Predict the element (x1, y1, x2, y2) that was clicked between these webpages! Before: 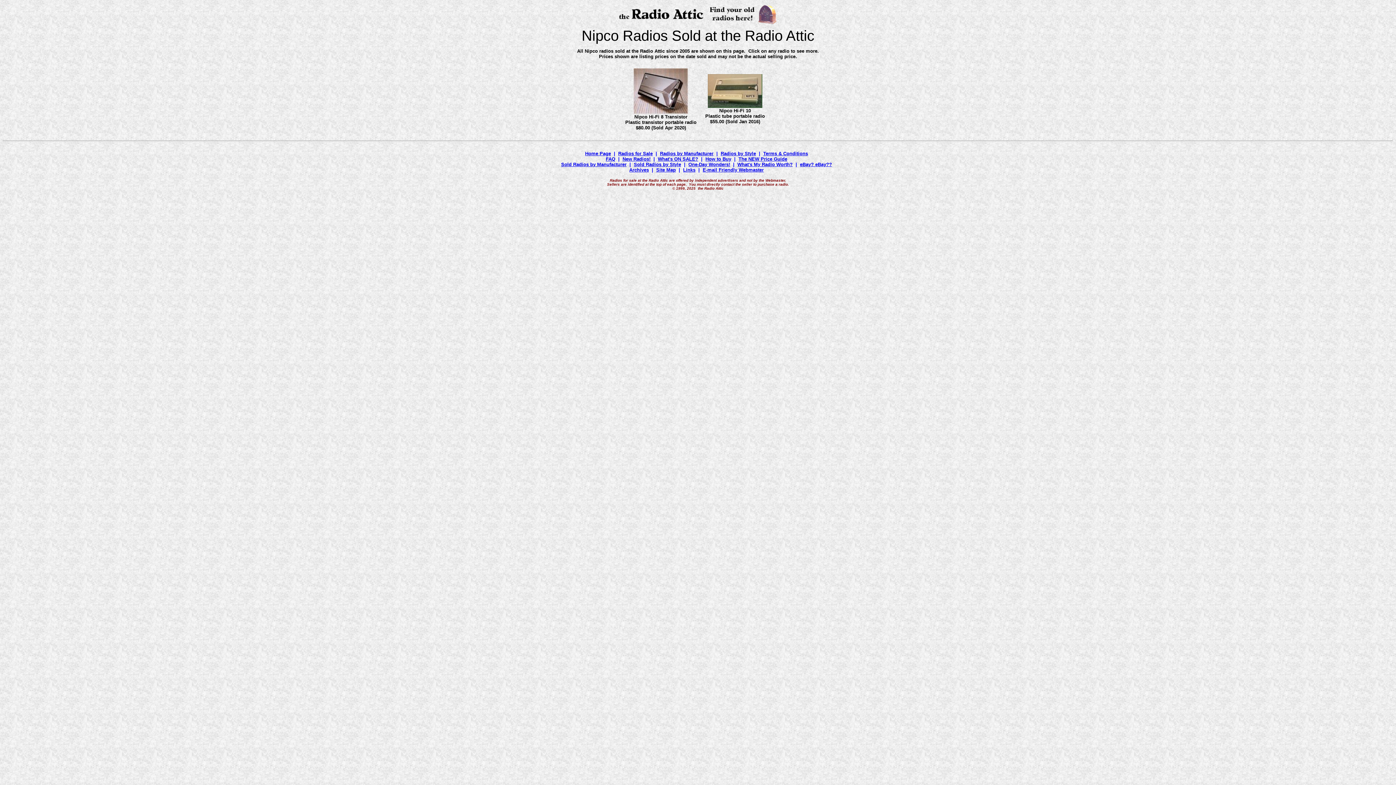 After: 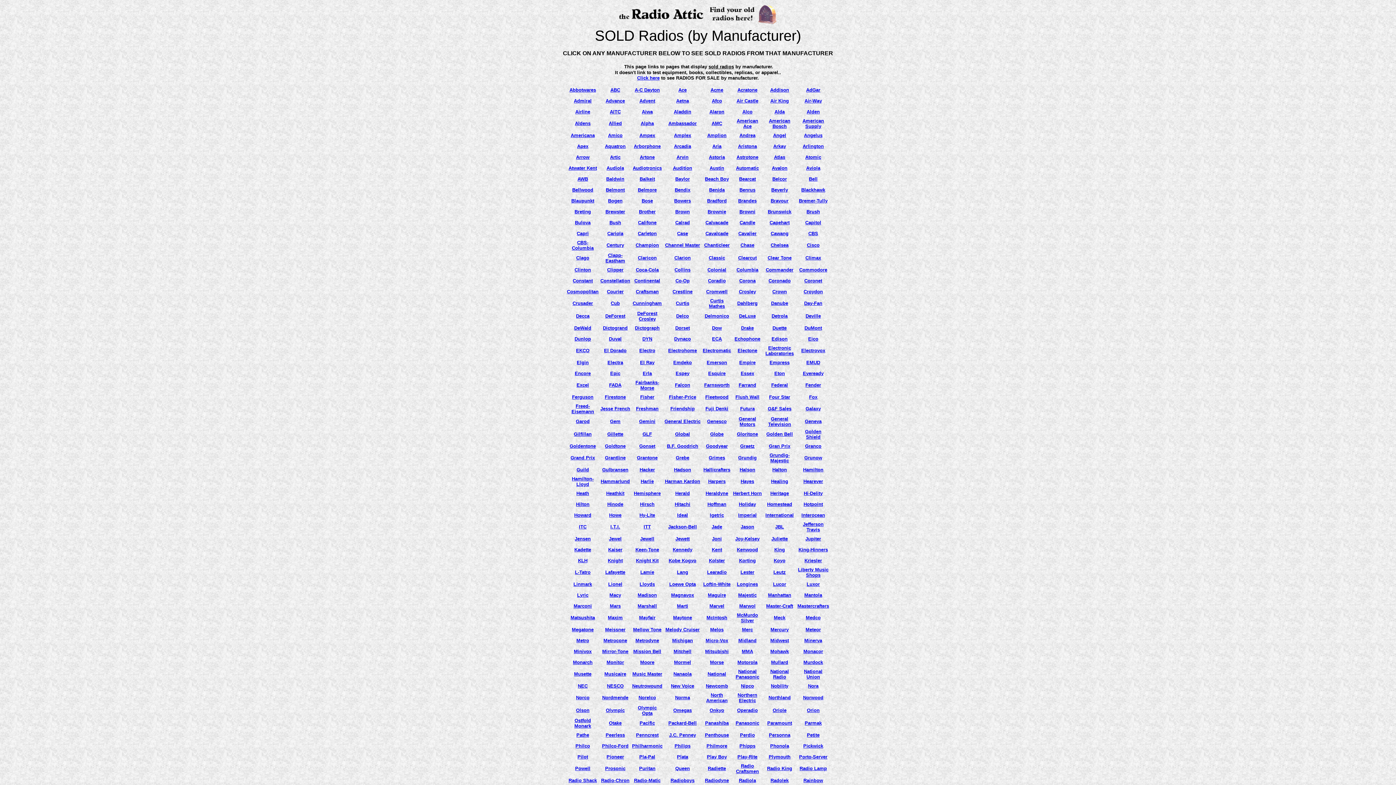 Action: bbox: (561, 161, 626, 167) label: Sold Radios by Manufacturer